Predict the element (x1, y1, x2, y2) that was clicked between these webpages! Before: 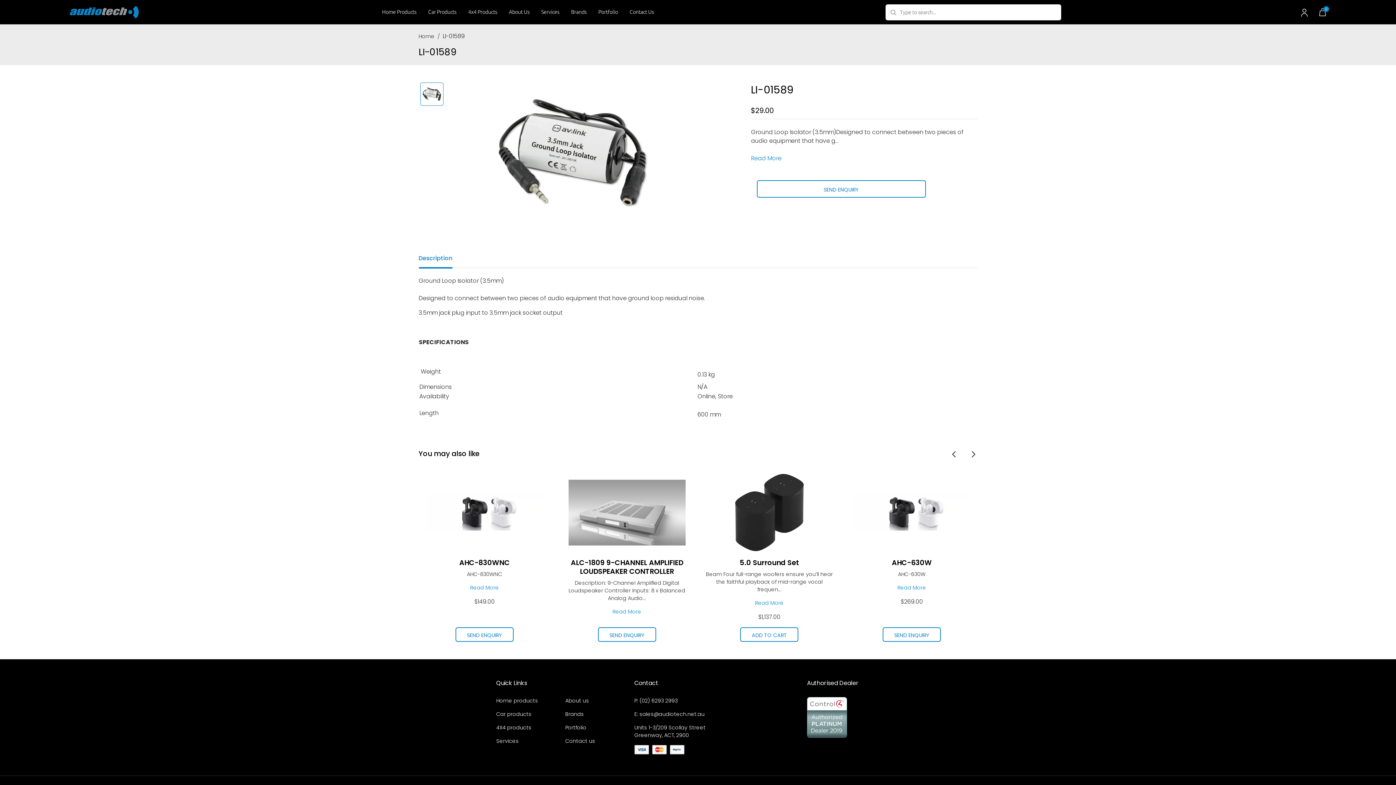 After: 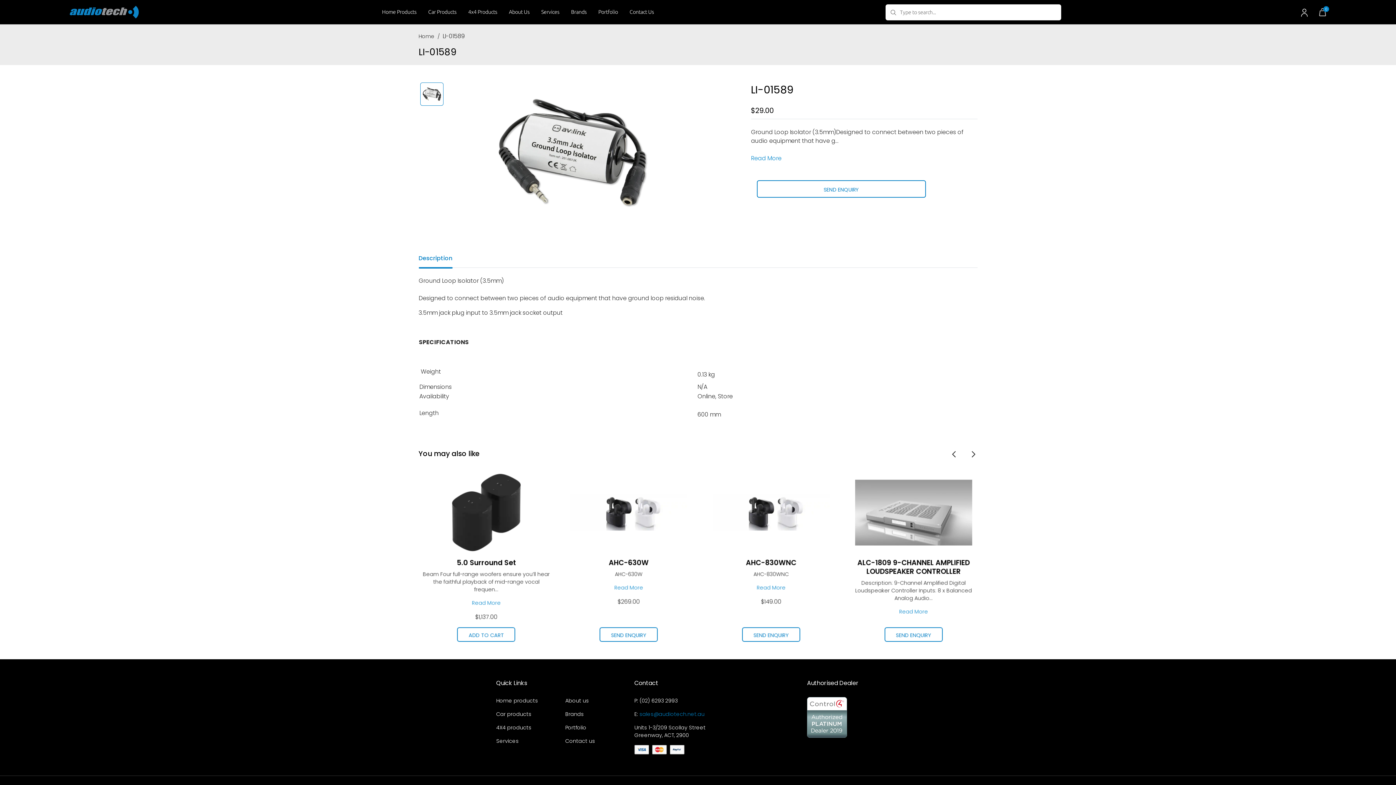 Action: bbox: (639, 710, 704, 718) label: sales@audiotech.net.au